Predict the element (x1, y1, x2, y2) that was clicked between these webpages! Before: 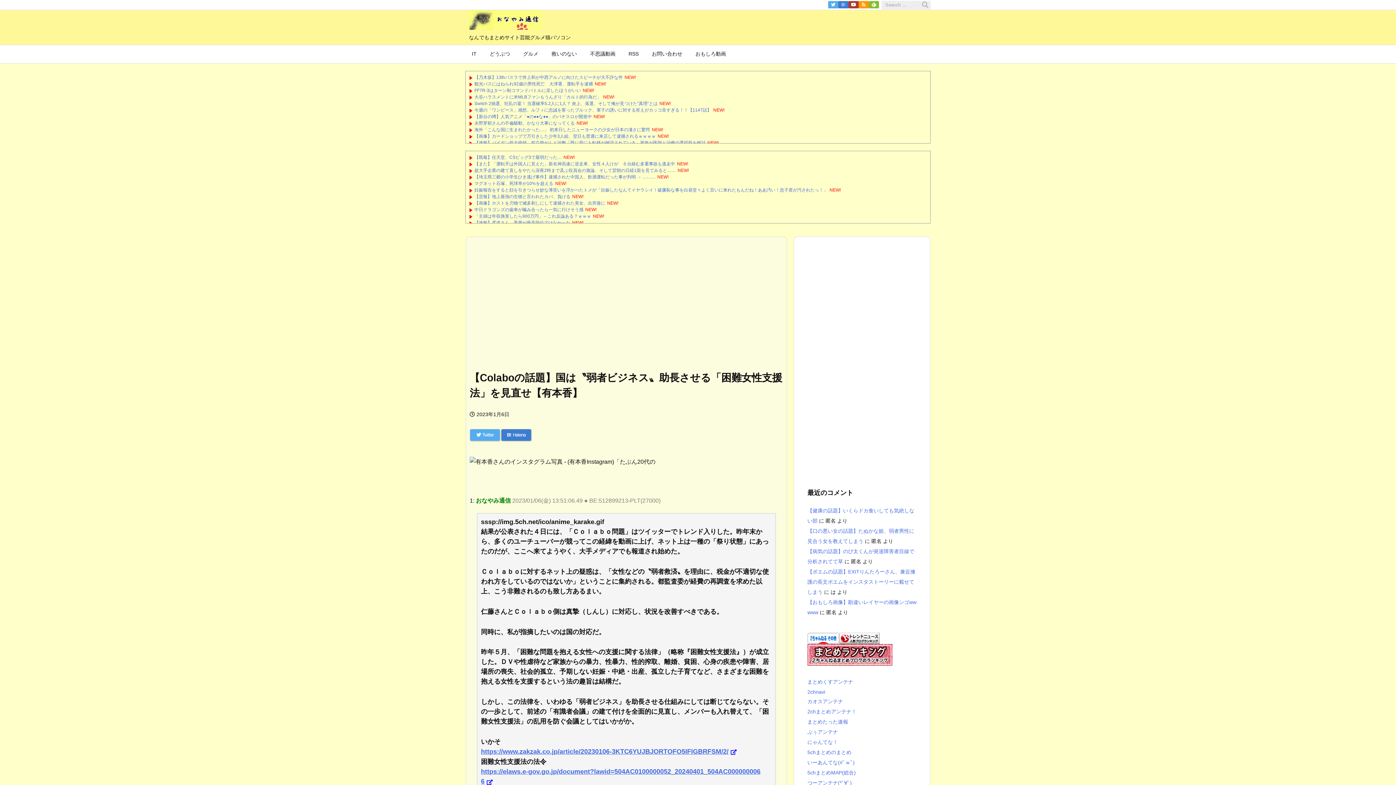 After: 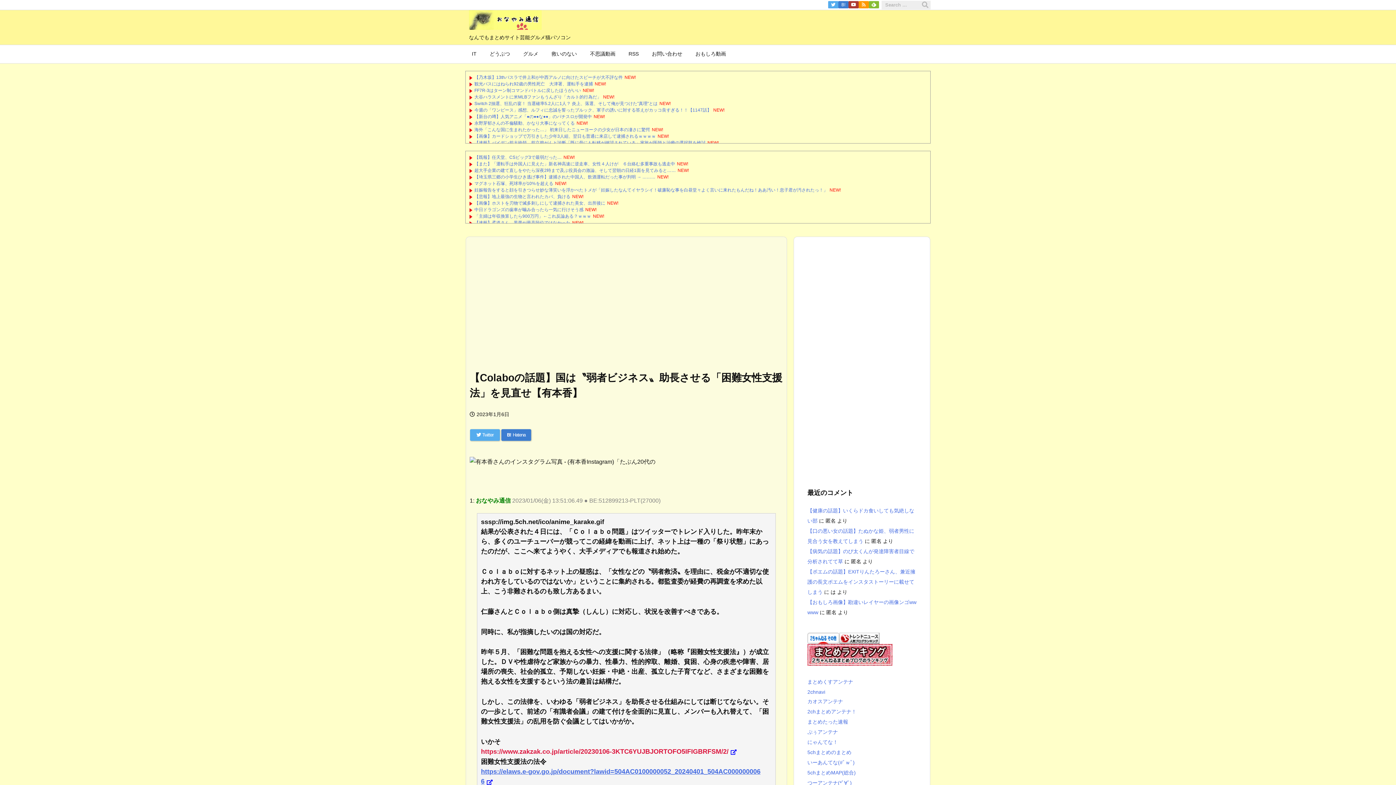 Action: label: https://www.zakzak.co.jp/article/20230106-3KTC6YUJBJORTOFO5IFIGBRFSM/2/ bbox: (481, 748, 728, 755)